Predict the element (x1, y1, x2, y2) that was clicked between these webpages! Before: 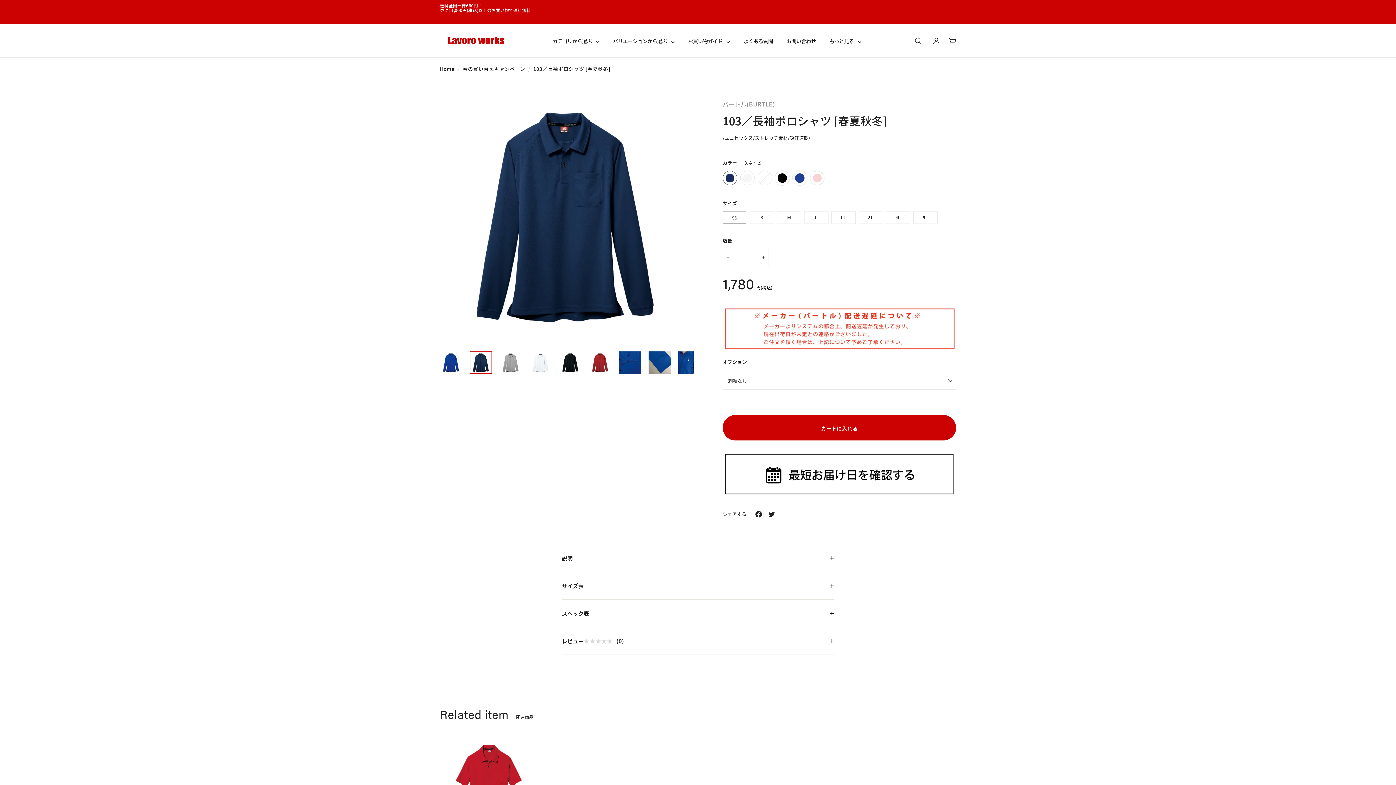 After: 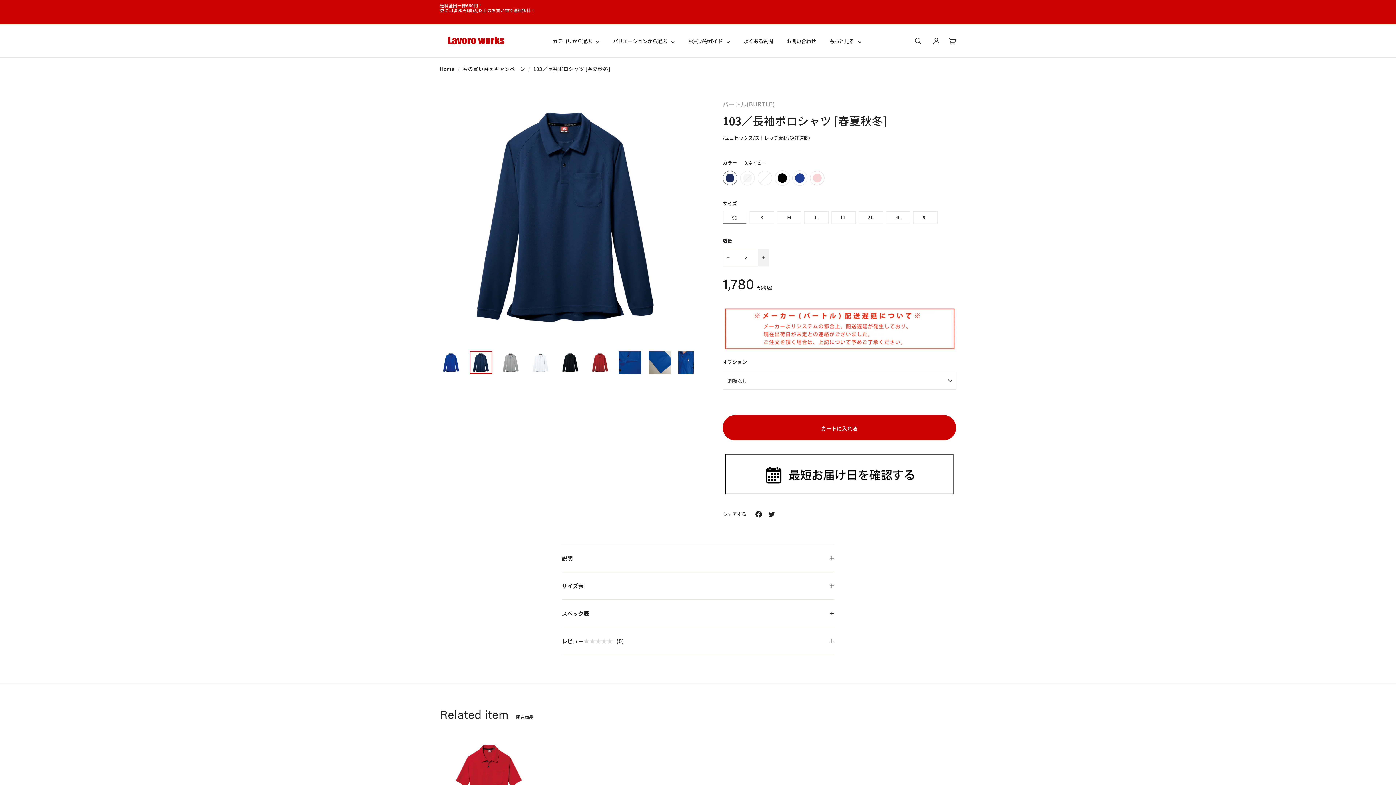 Action: bbox: (758, 249, 769, 266) label: アイテムの数量を1つ増やします